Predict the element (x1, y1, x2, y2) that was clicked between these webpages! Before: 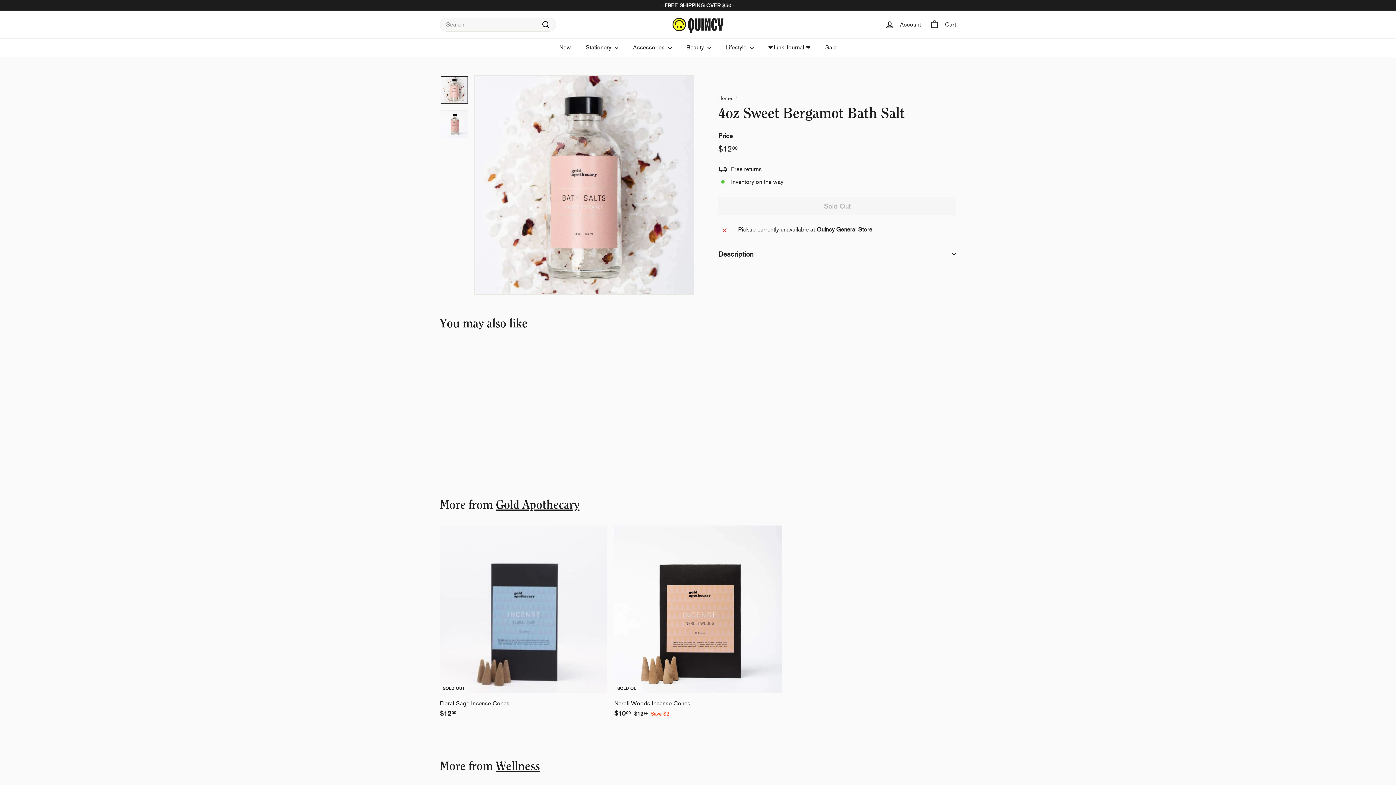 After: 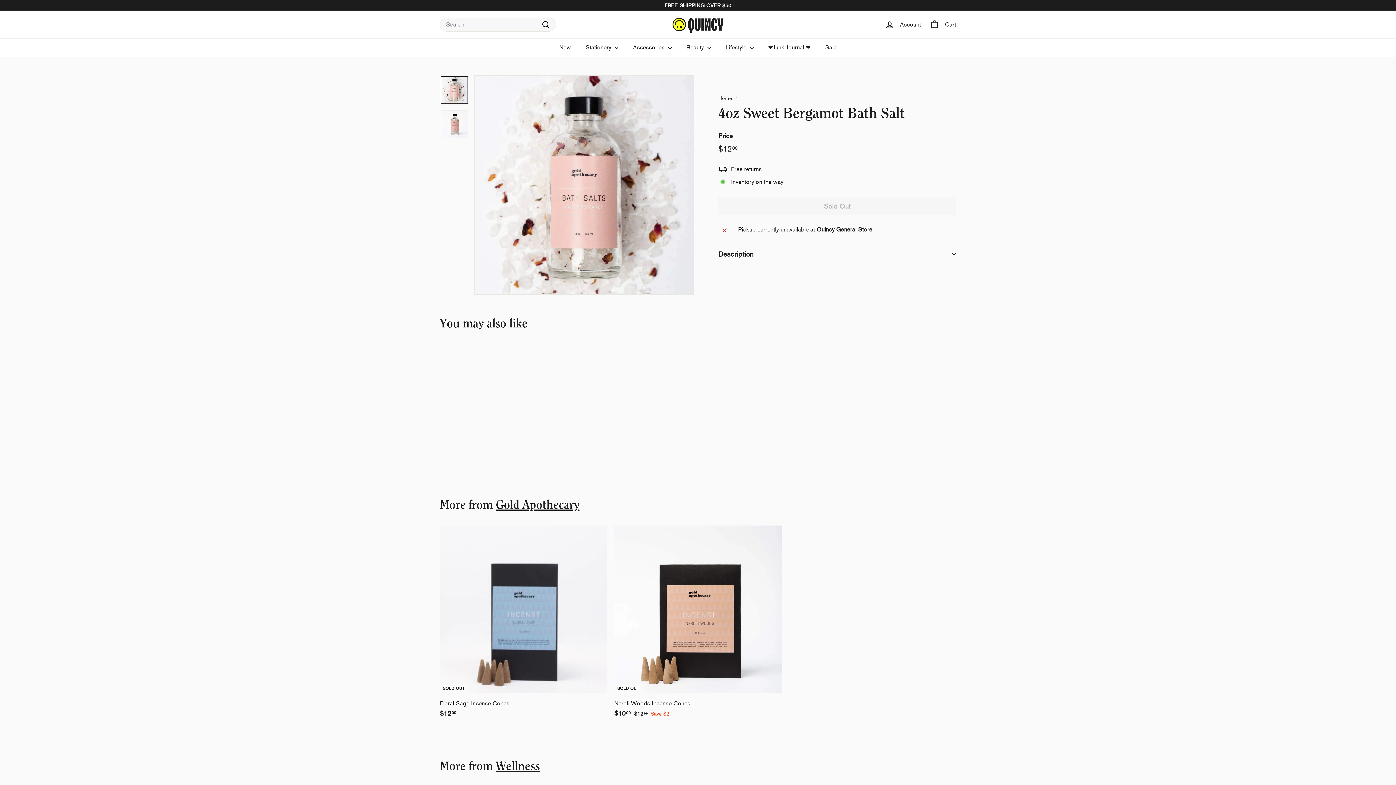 Action: label: SOLD OUT
4oz Sweet Bergamot Bath Salt
$1200
$12.00 bbox: (440, 344, 520, 472)